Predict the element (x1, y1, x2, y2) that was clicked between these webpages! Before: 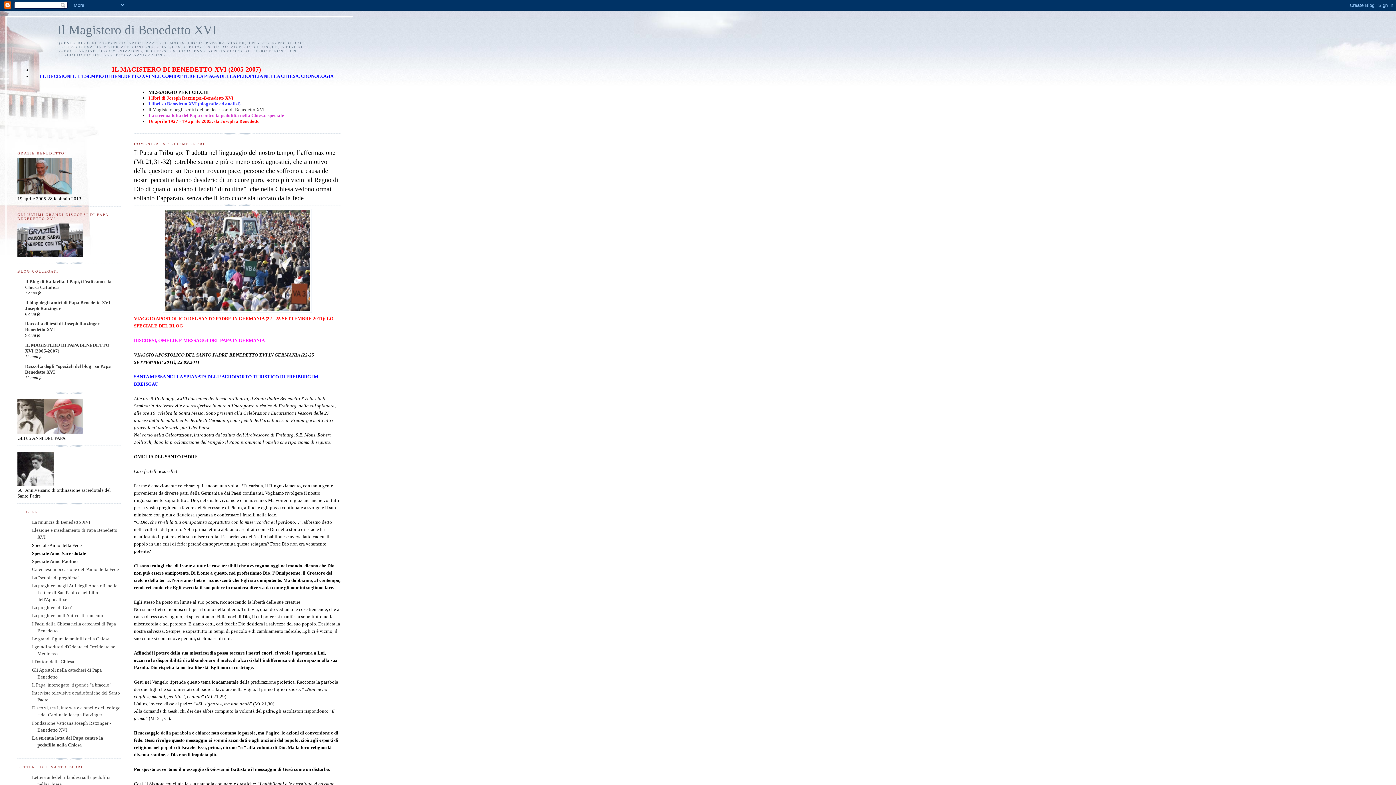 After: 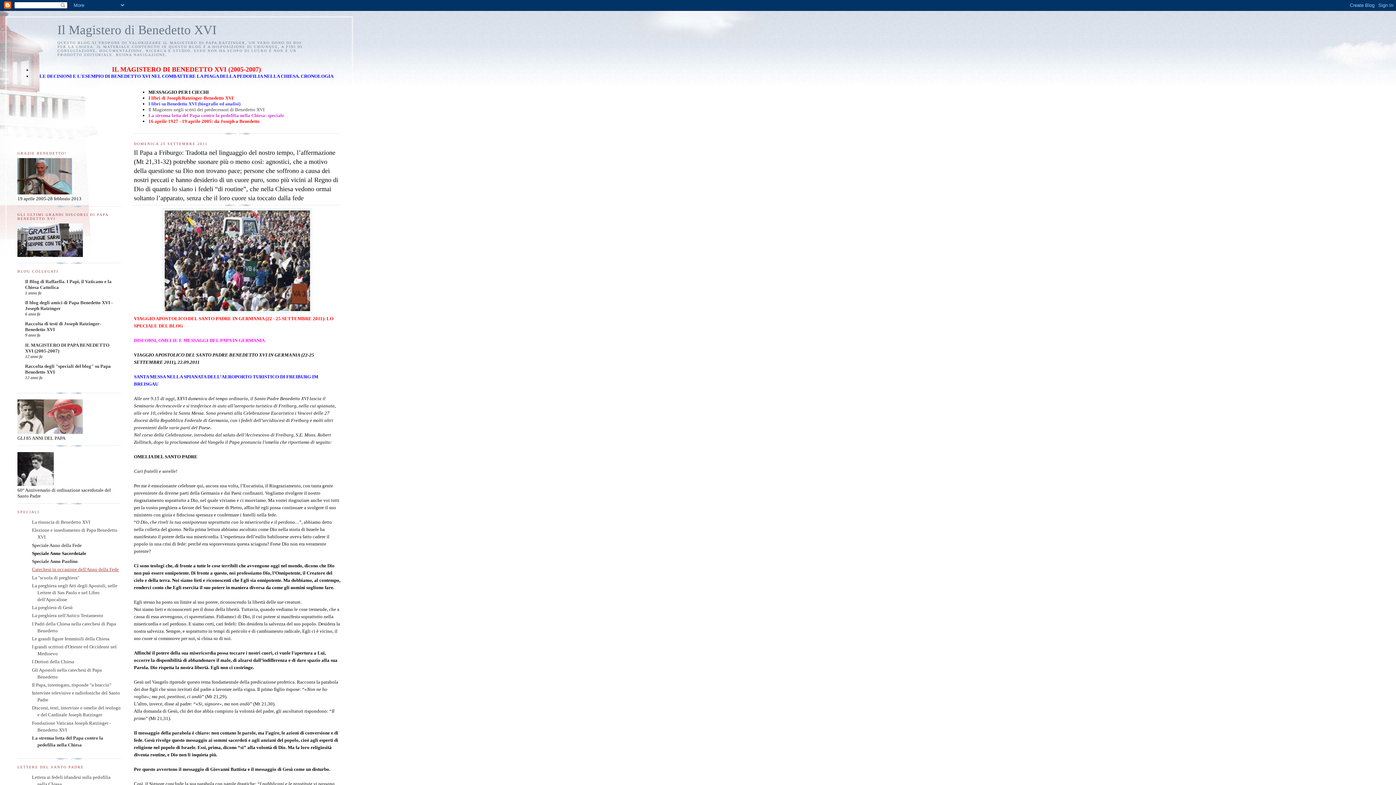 Action: label: Catechesi in occasione dell'Anno della Fede bbox: (32, 567, 118, 572)